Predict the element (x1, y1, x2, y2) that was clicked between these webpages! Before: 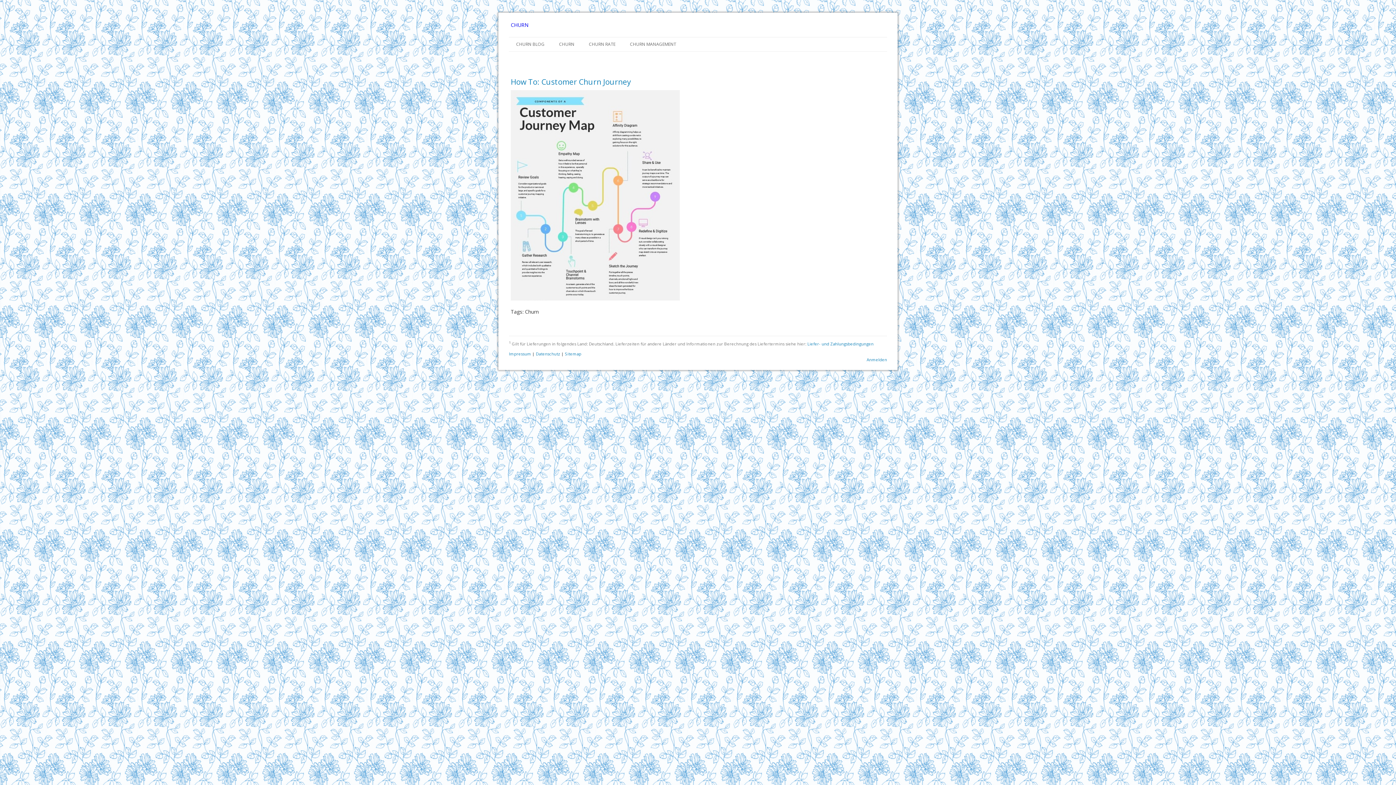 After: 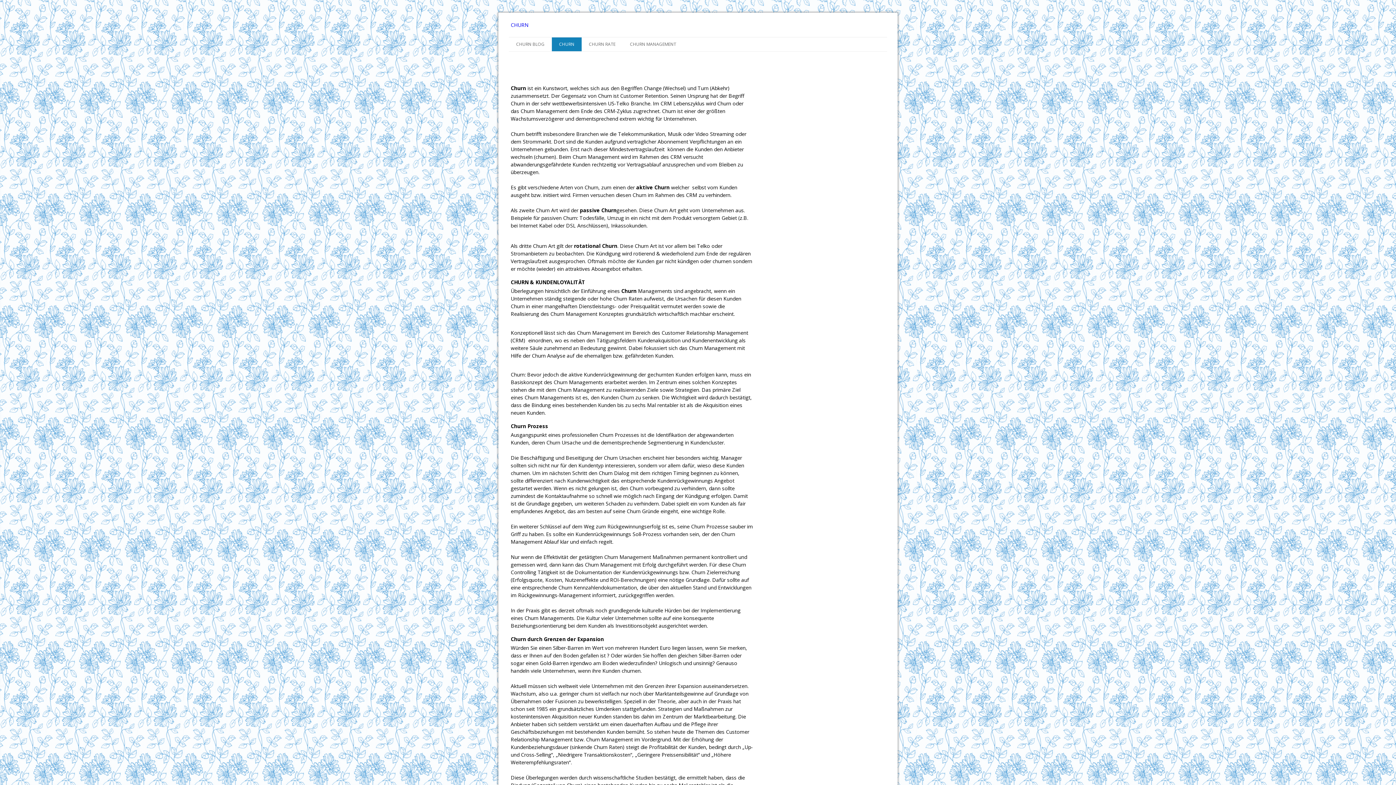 Action: bbox: (552, 37, 581, 51) label: CHURN